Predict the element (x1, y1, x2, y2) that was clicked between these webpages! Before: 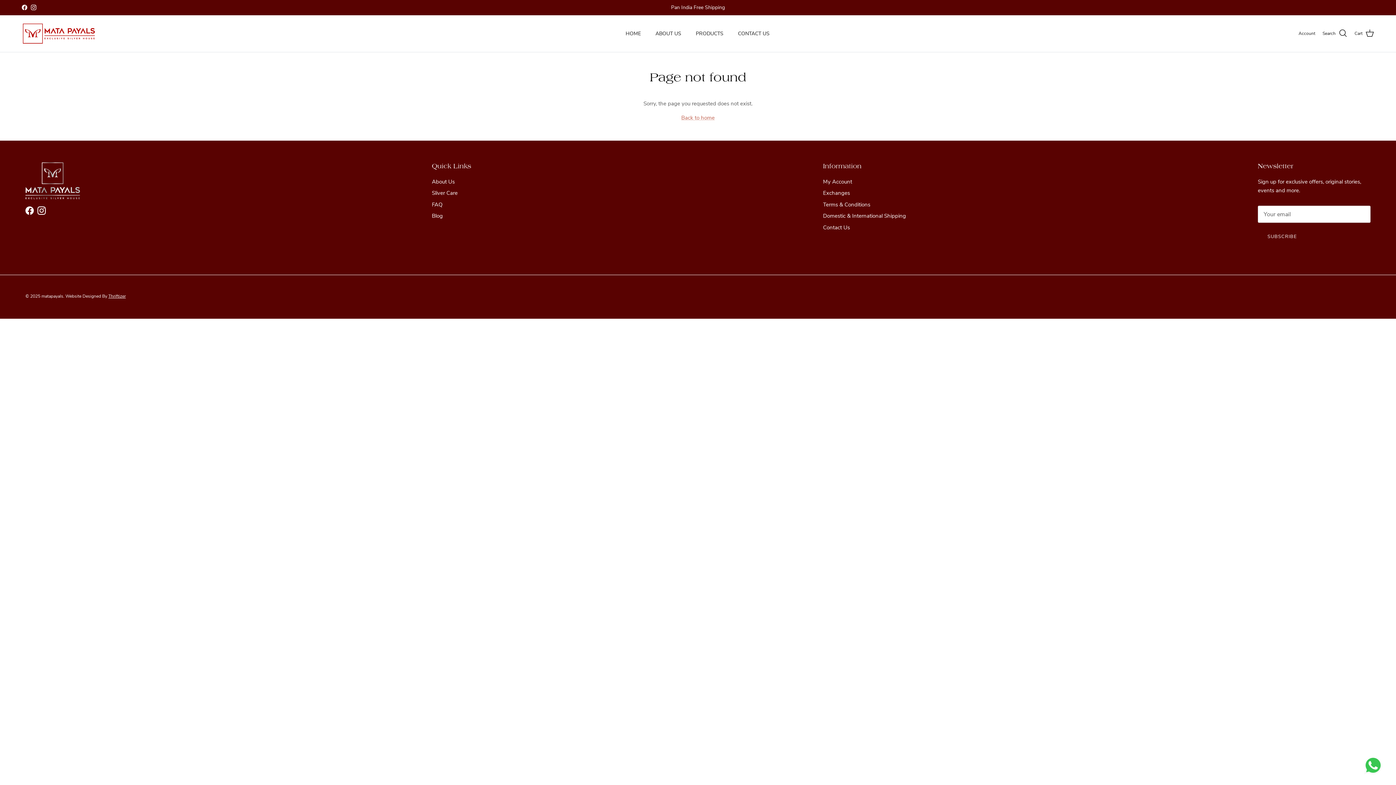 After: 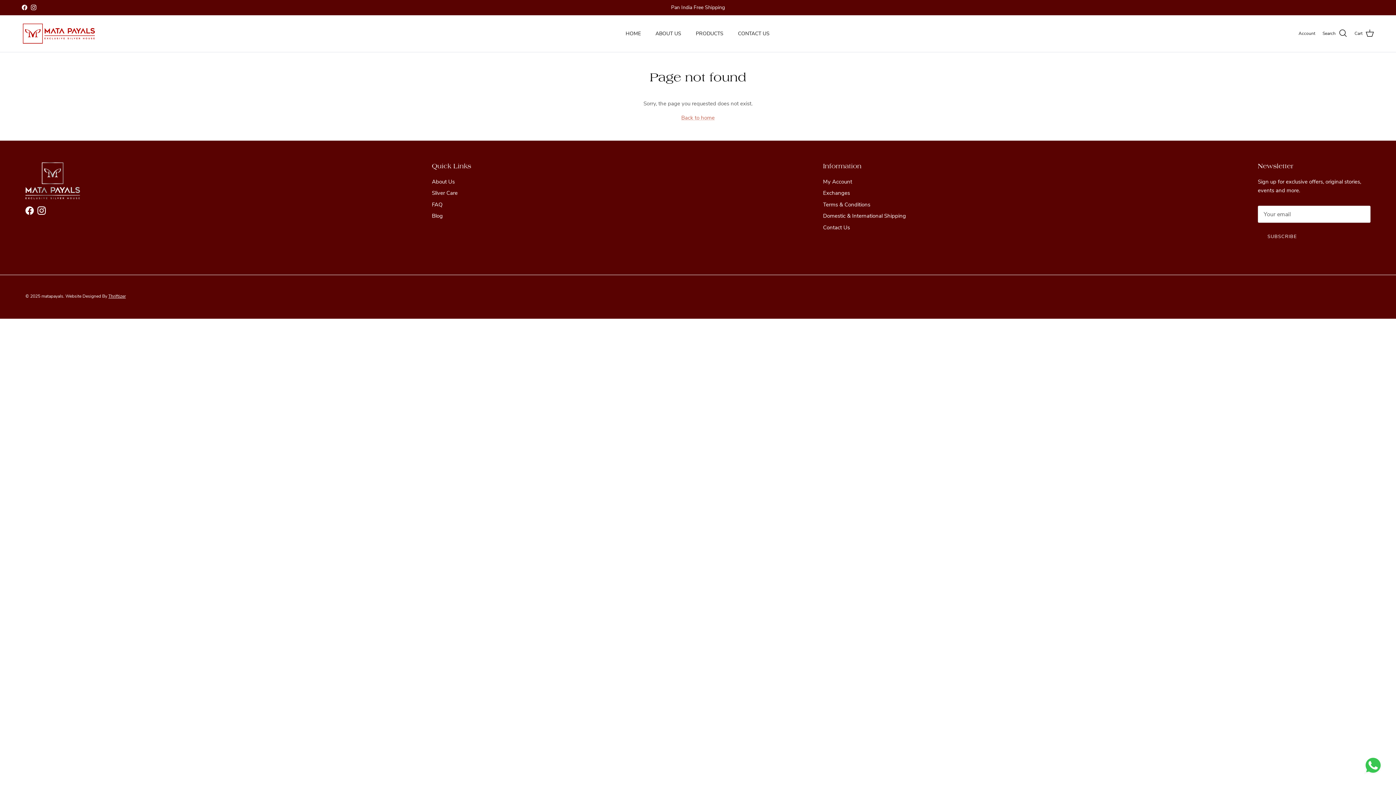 Action: bbox: (1364, 756, 1382, 777)